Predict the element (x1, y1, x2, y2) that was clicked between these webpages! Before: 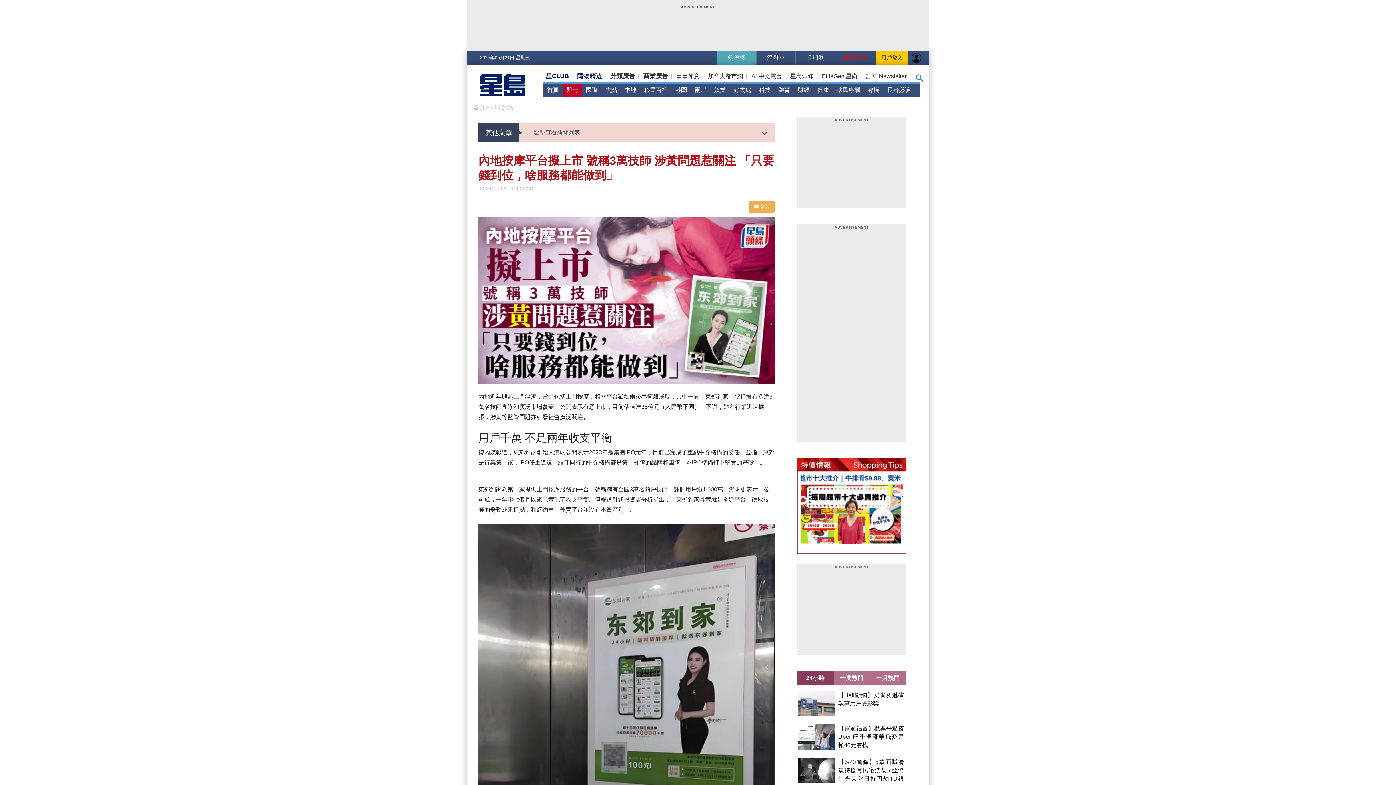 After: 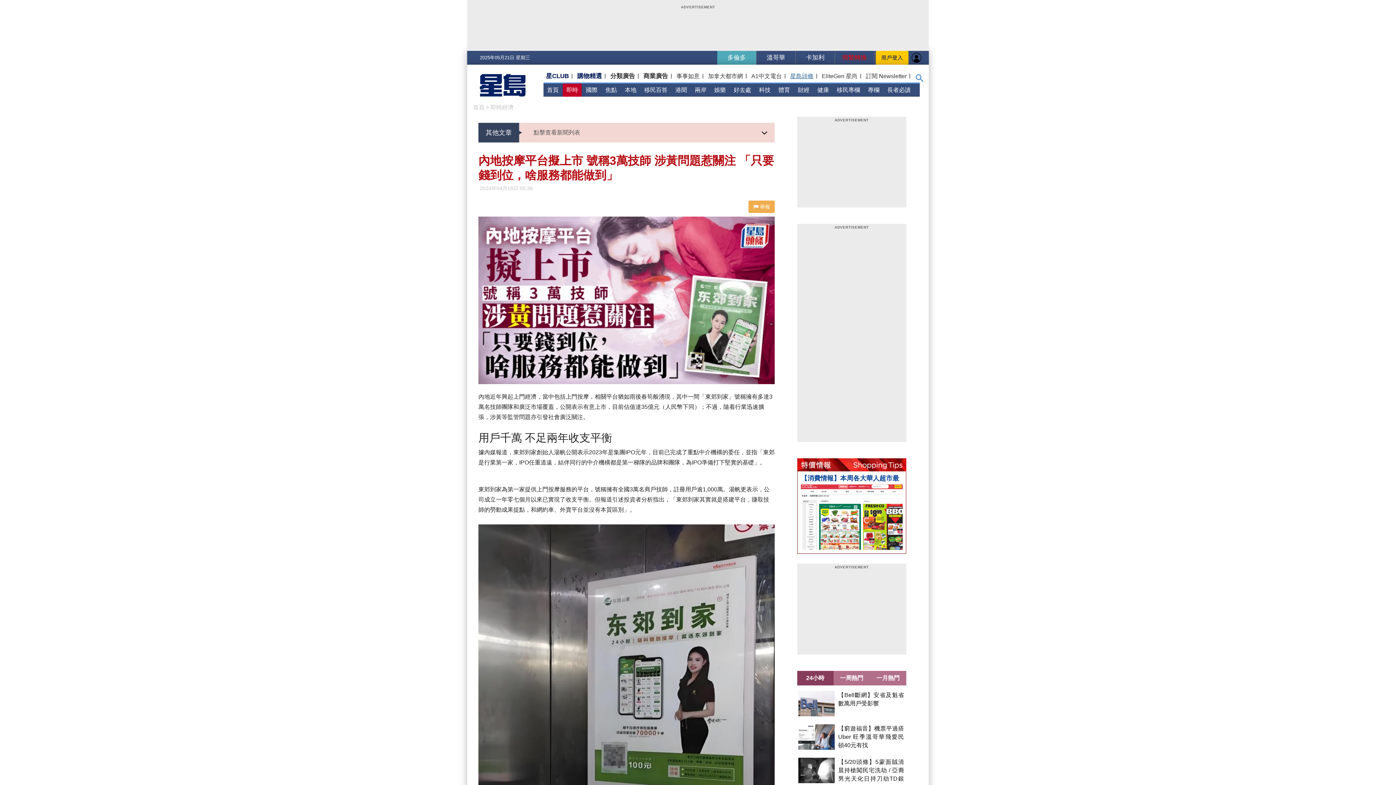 Action: label: 星島頭條 bbox: (789, 72, 814, 80)